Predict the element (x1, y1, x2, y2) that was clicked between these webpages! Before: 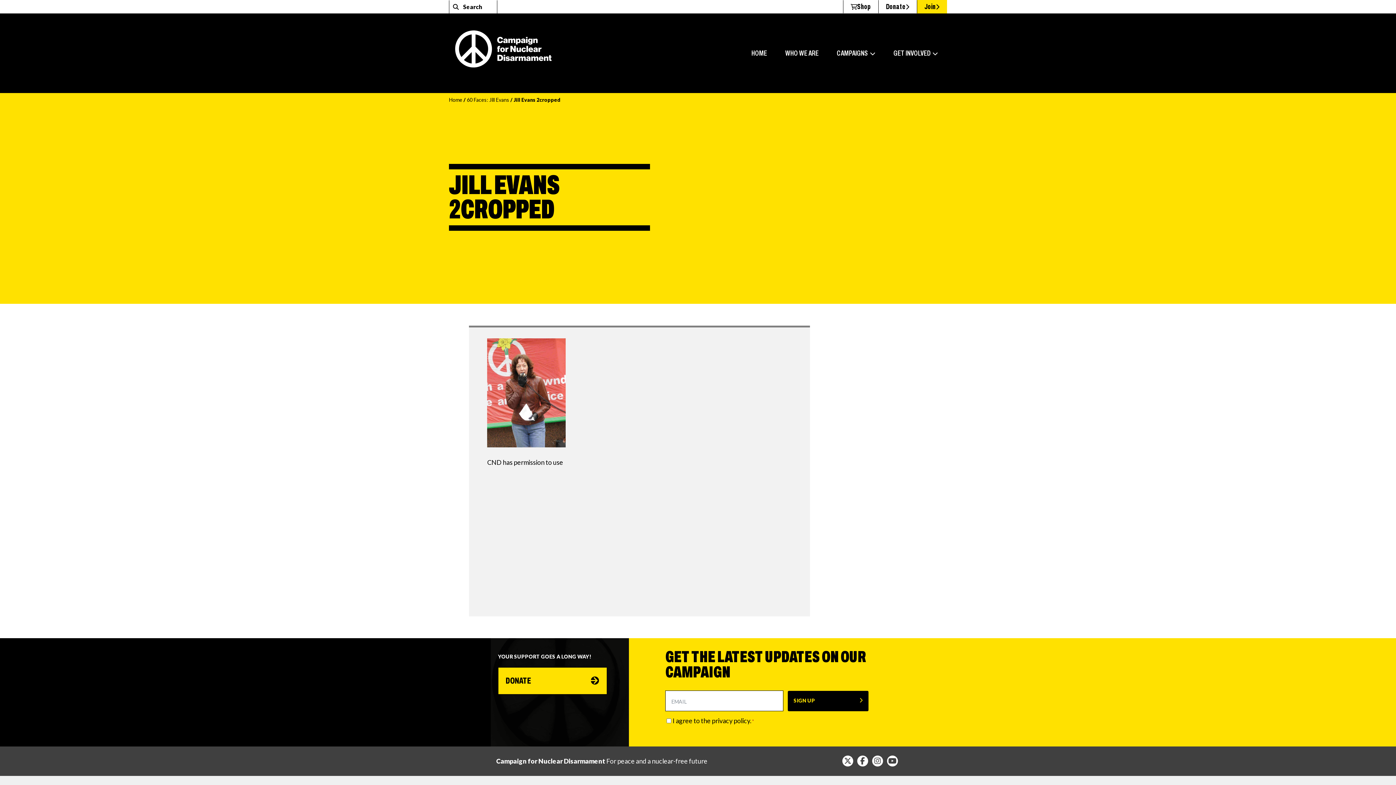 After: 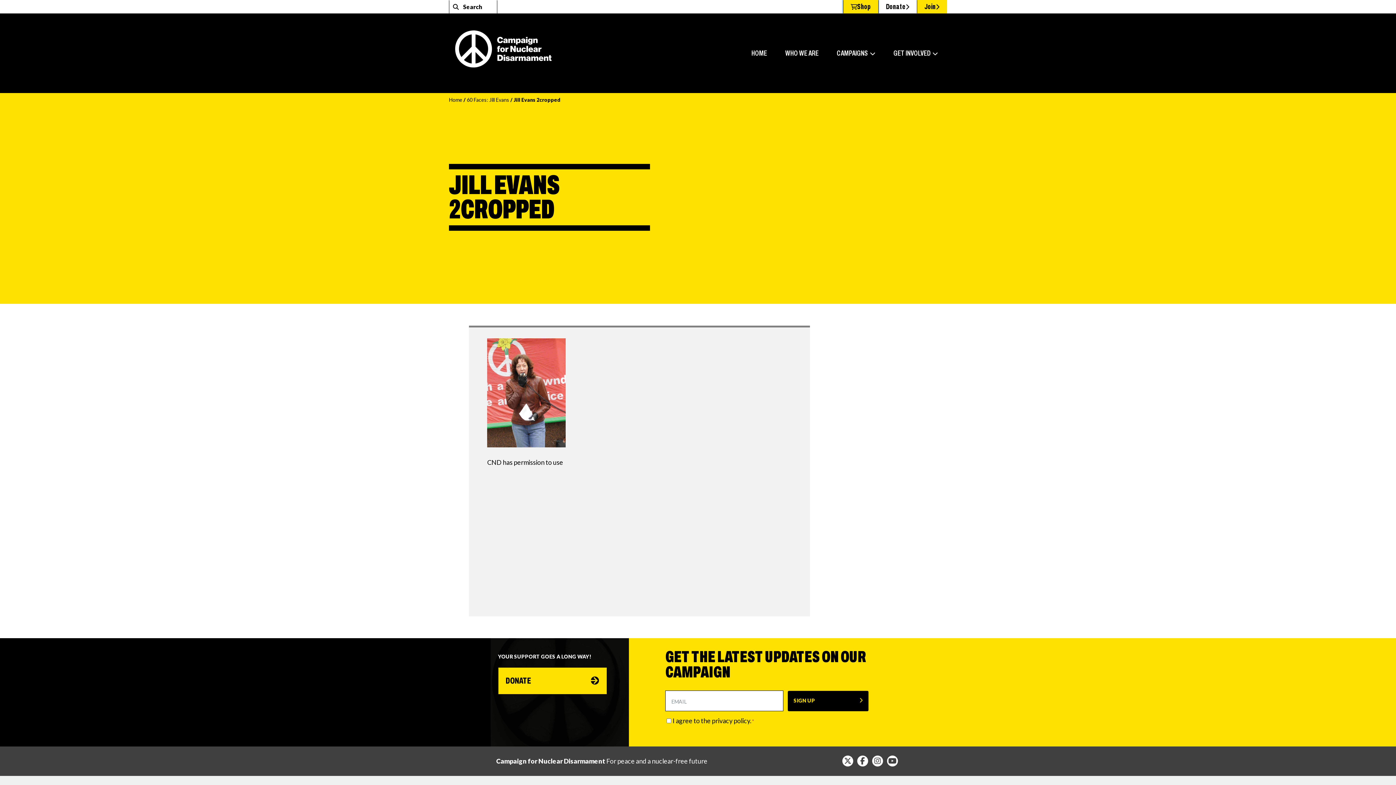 Action: label: Shop bbox: (843, 0, 878, 13)